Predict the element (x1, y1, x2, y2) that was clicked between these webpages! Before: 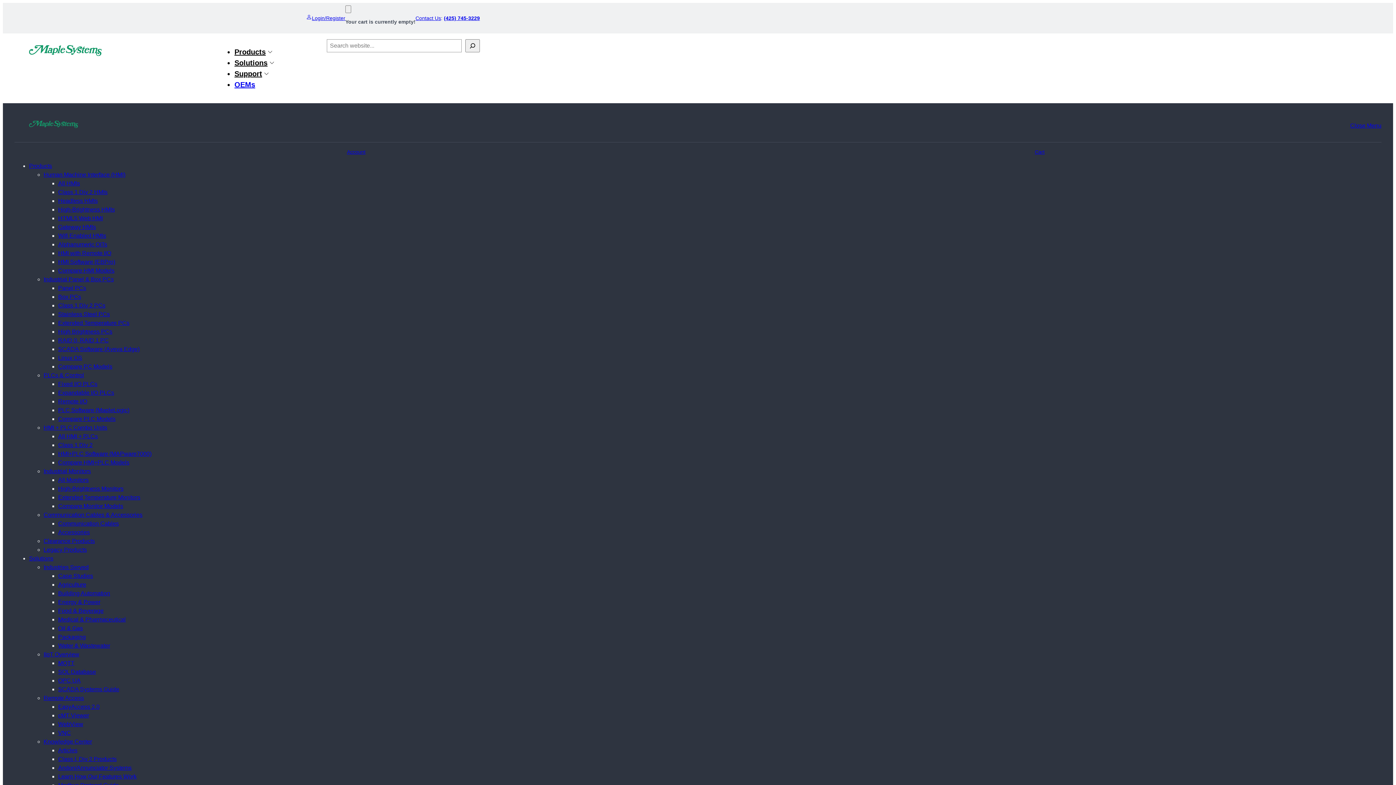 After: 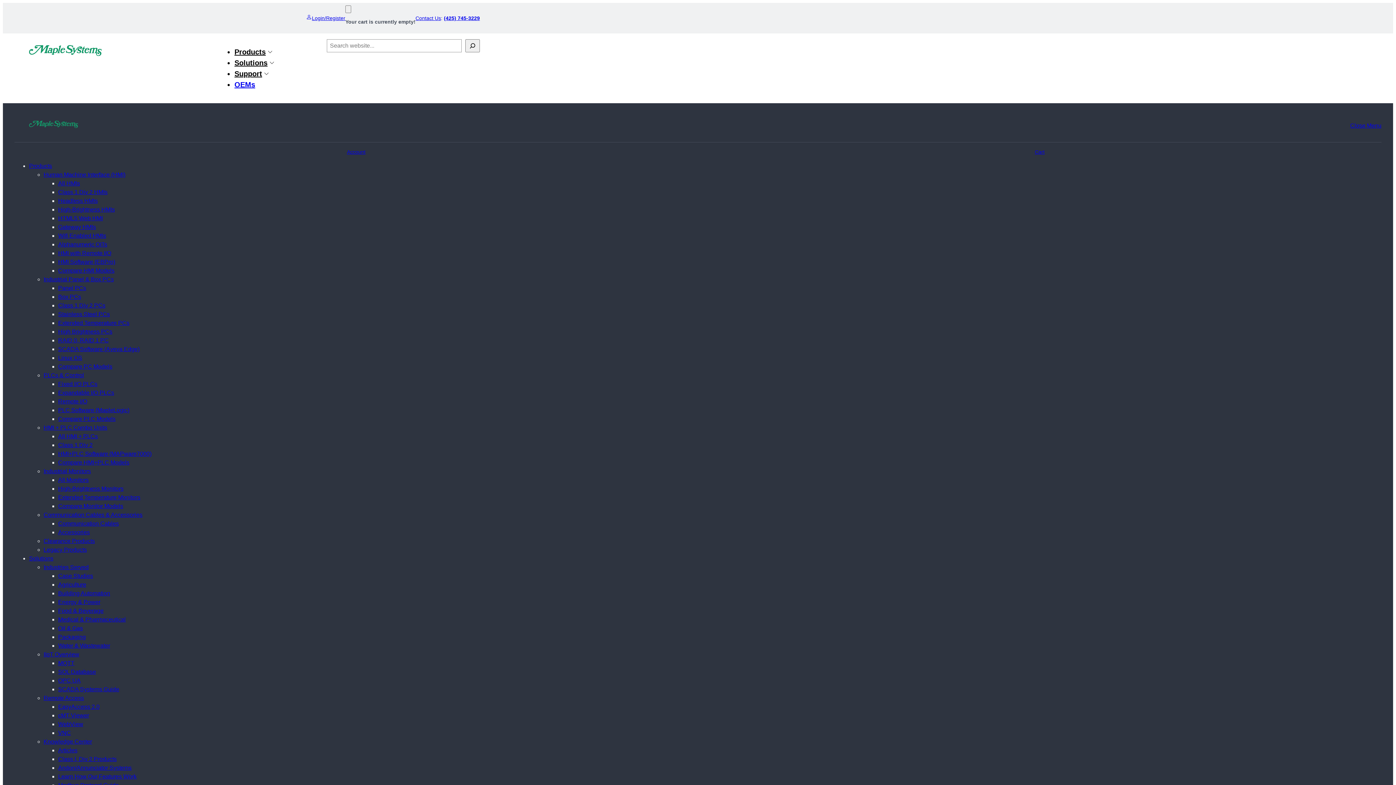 Action: label: VNC bbox: (58, 730, 70, 736)